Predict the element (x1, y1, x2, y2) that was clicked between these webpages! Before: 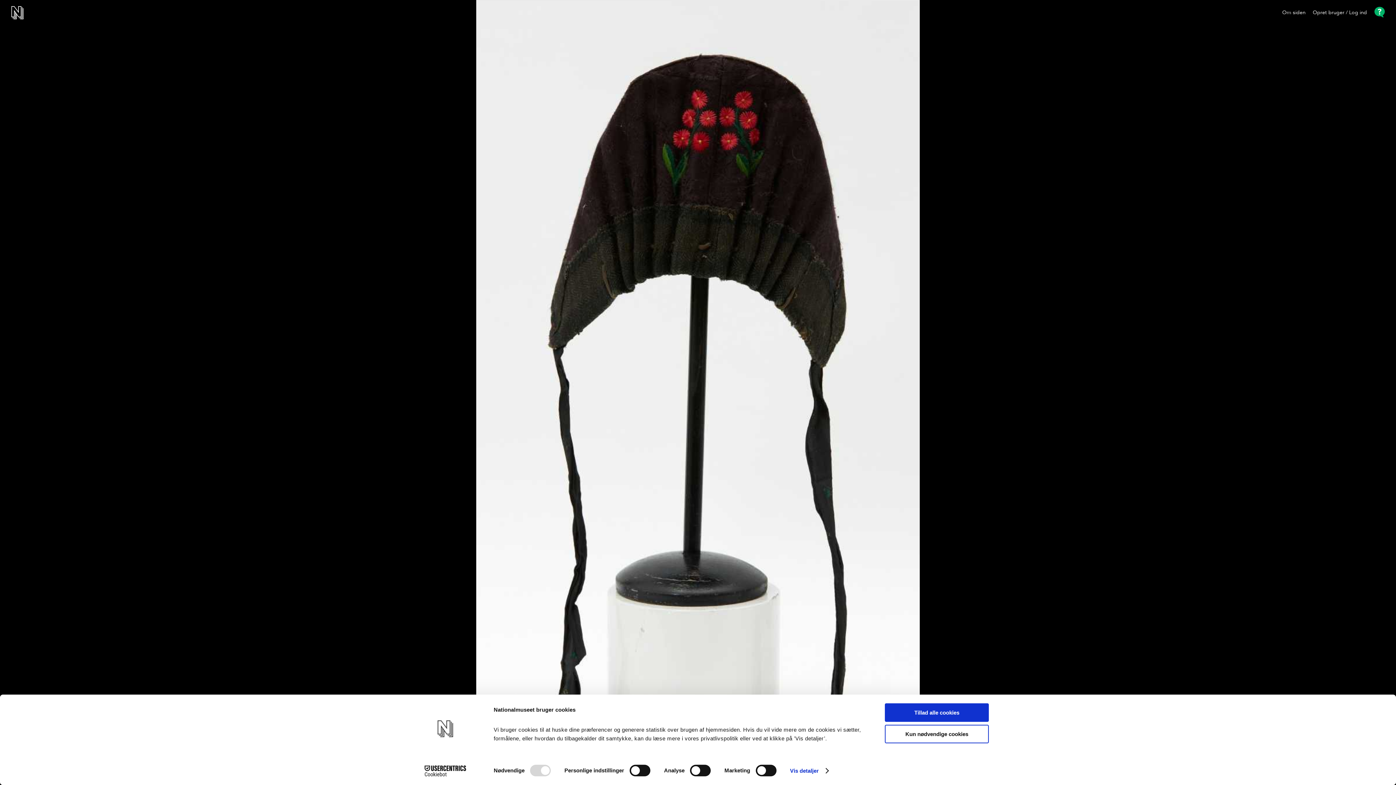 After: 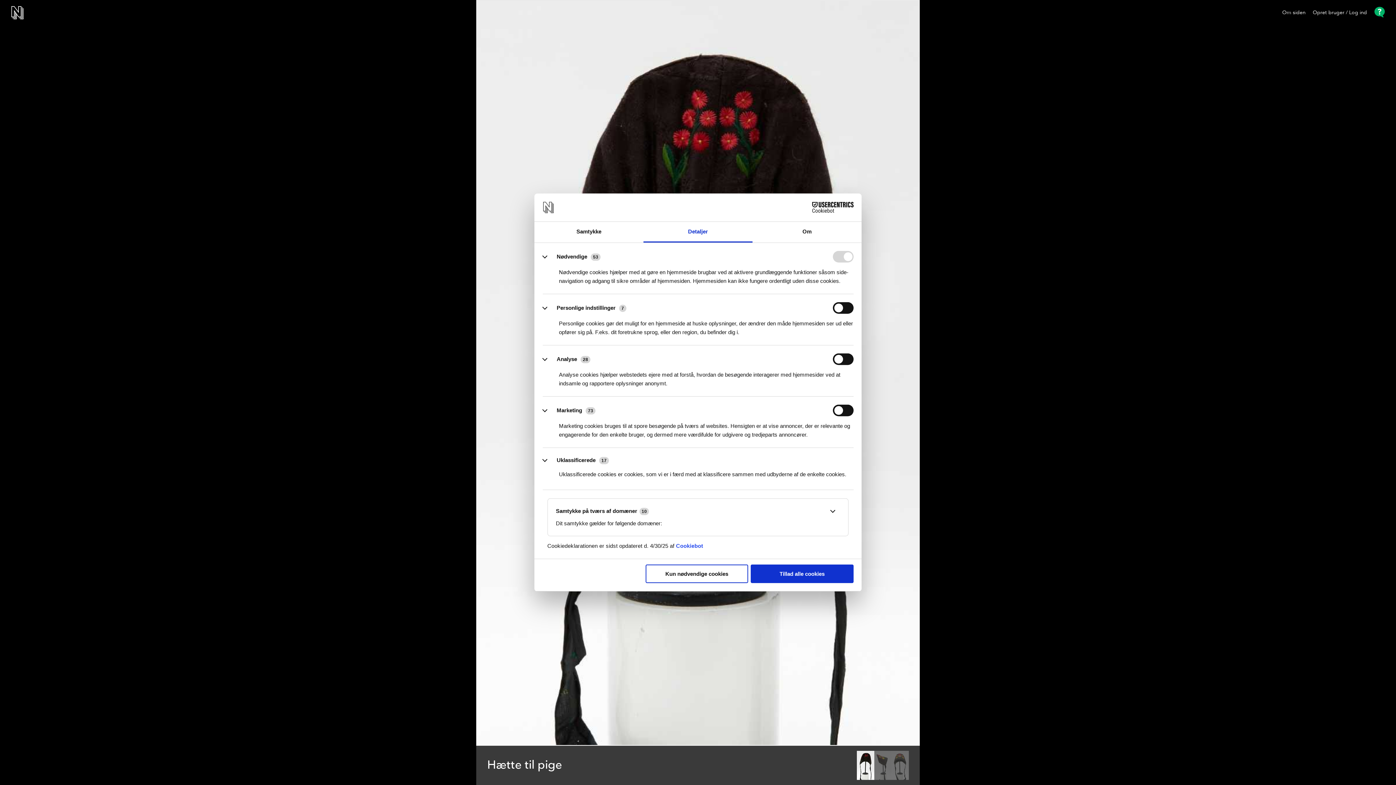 Action: bbox: (790, 765, 828, 776) label: Vis detaljer